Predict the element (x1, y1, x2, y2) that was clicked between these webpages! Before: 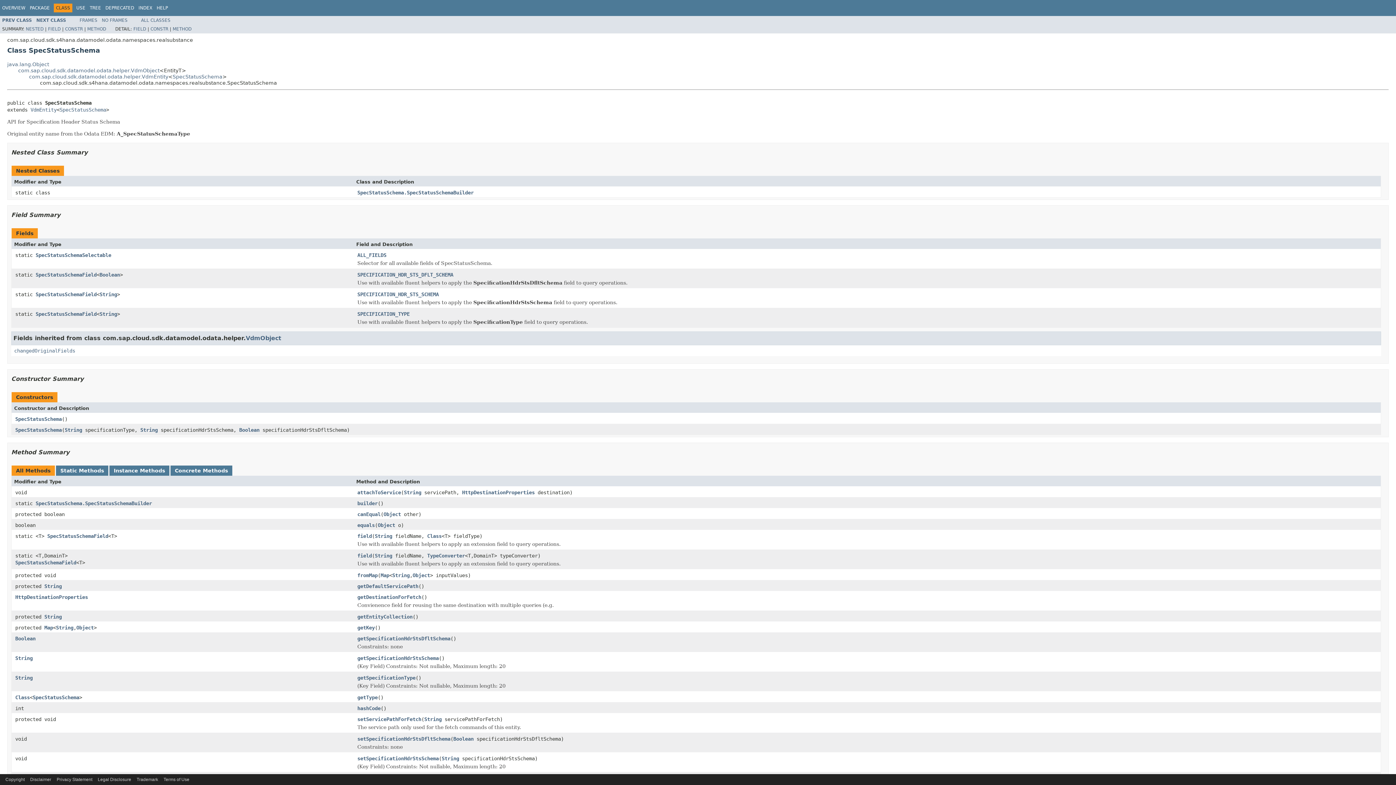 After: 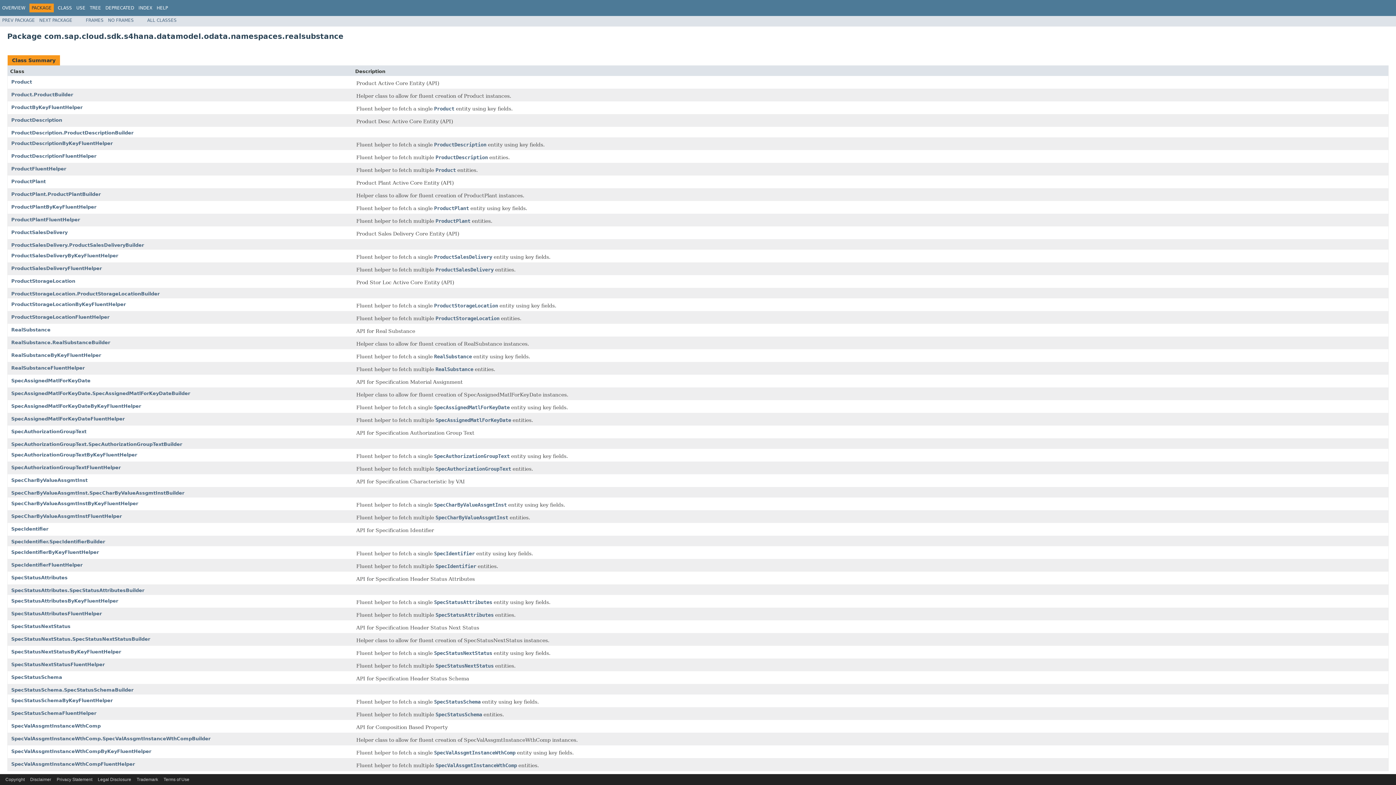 Action: bbox: (29, 5, 49, 10) label: PACKAGE